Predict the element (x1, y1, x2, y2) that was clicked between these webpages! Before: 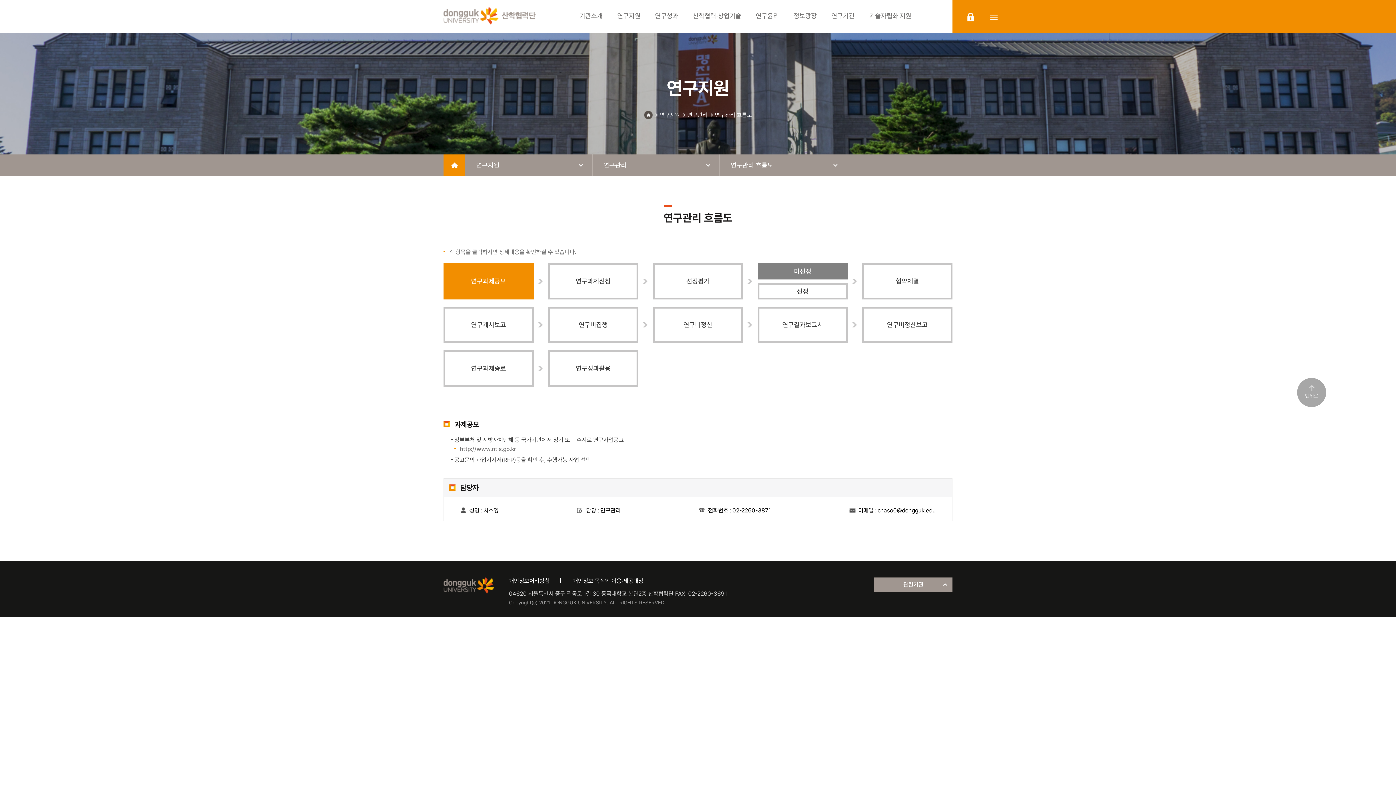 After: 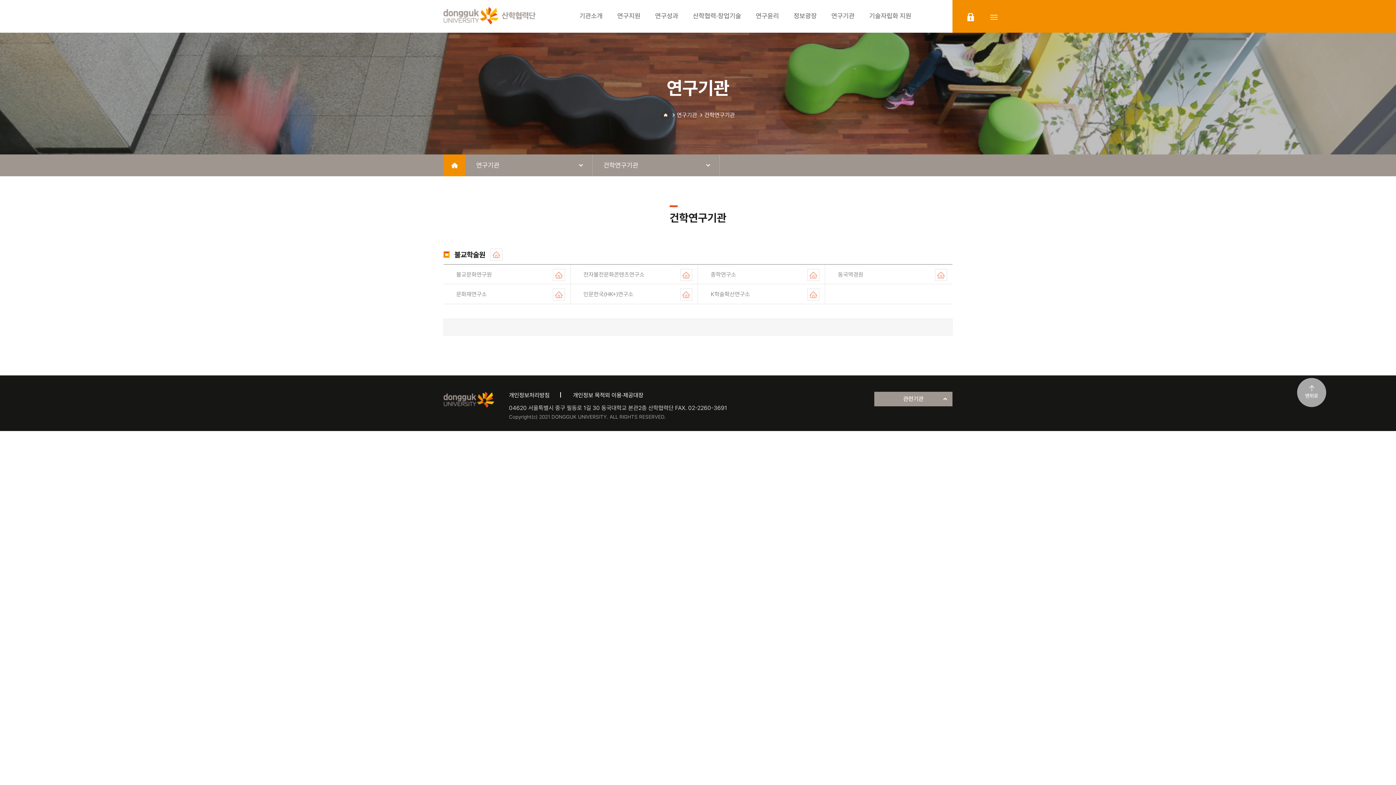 Action: label: 연구기관 bbox: (831, 0, 854, 32)